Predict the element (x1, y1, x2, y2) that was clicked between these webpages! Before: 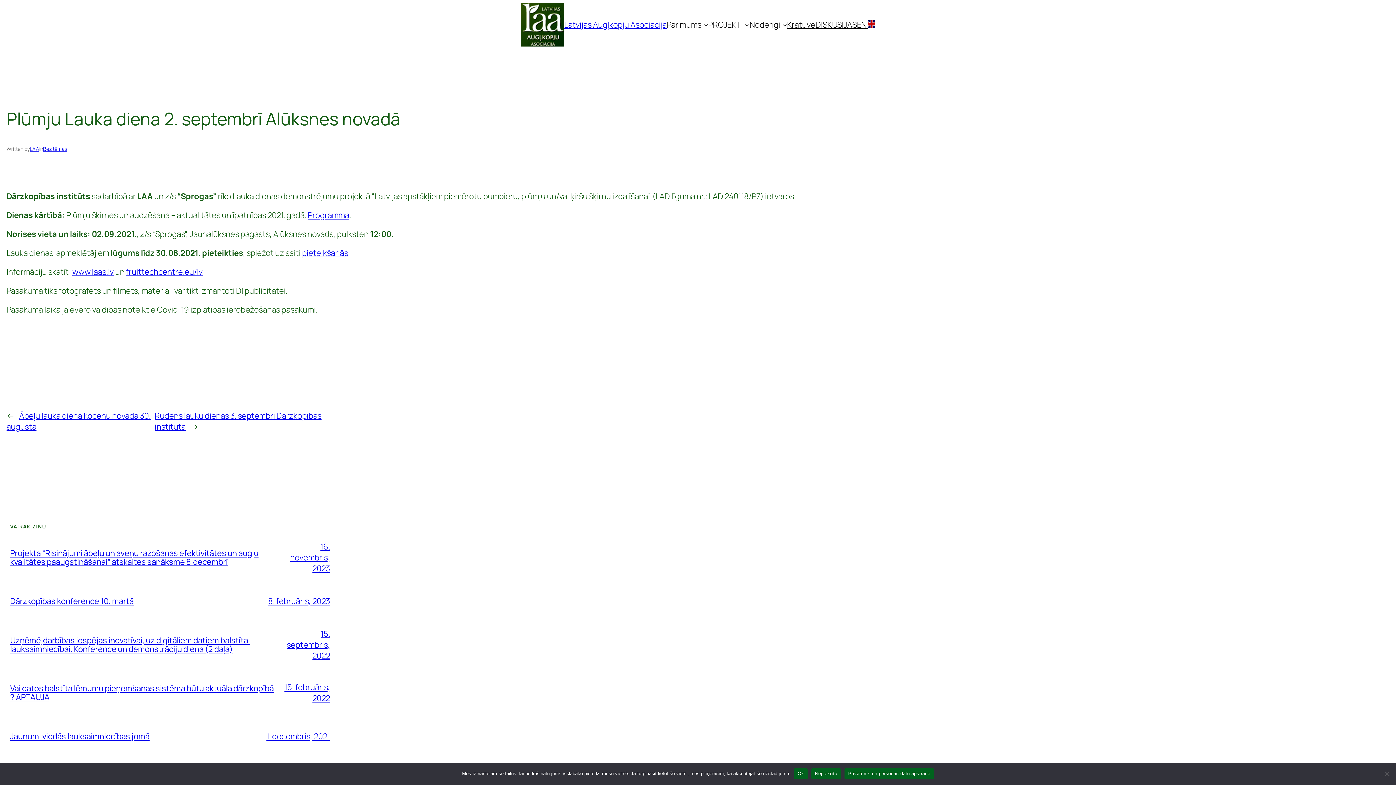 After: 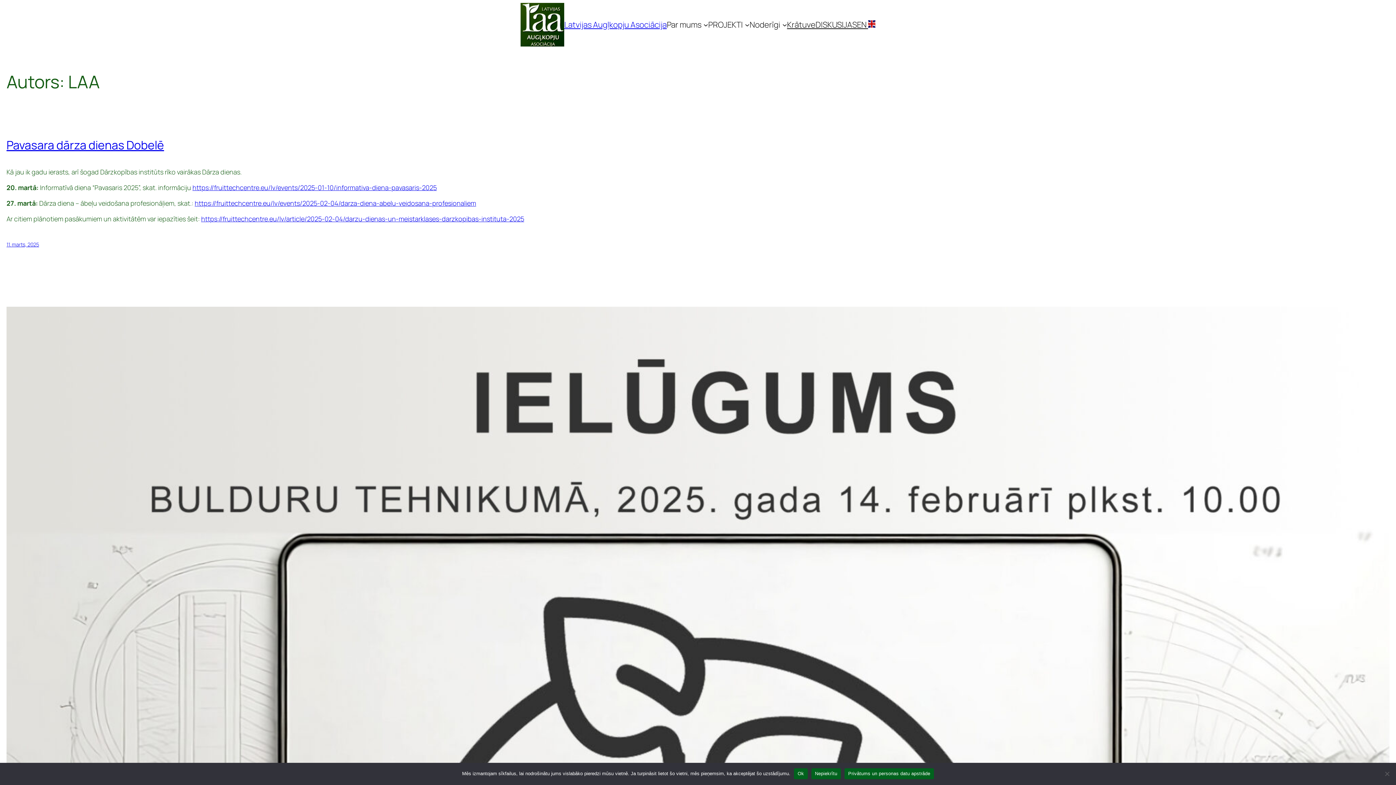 Action: bbox: (29, 145, 39, 152) label: LAA